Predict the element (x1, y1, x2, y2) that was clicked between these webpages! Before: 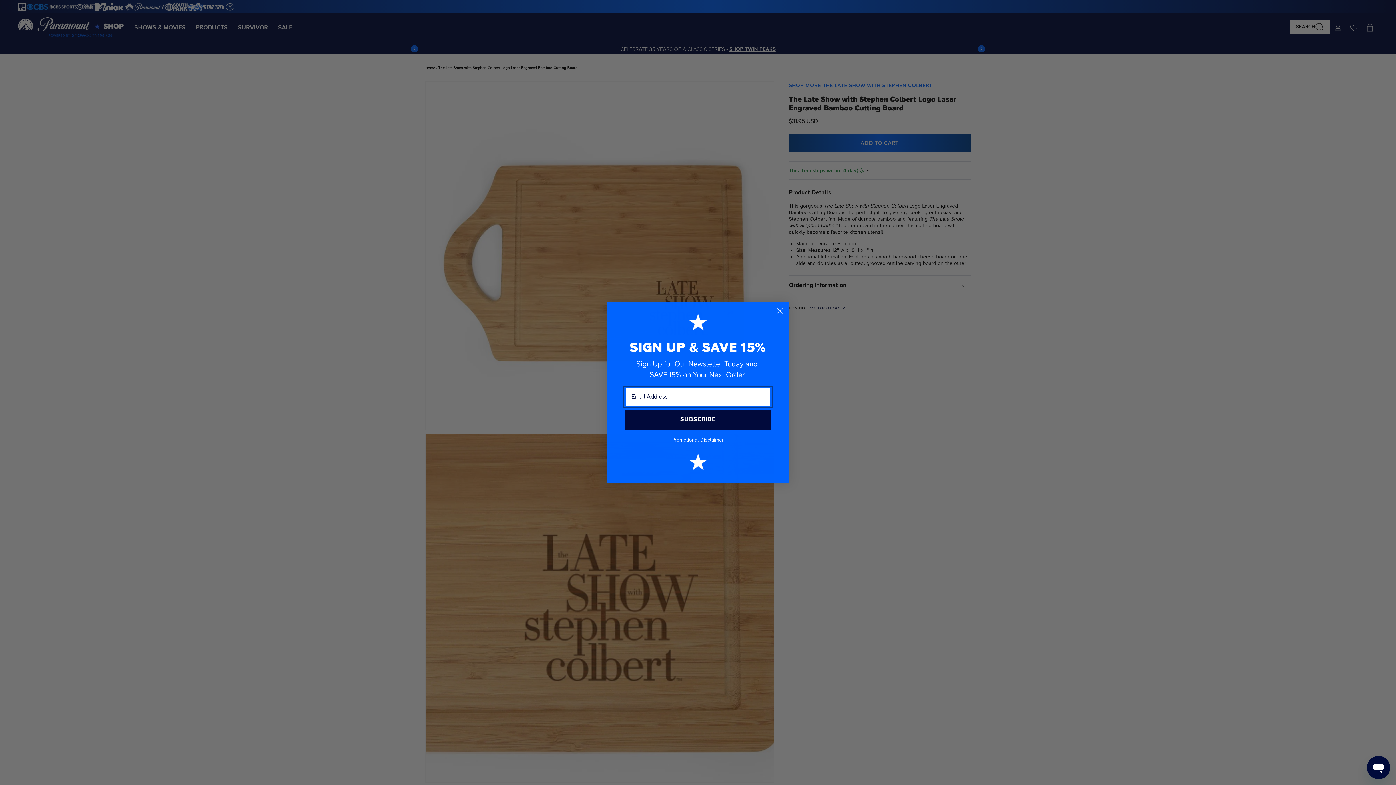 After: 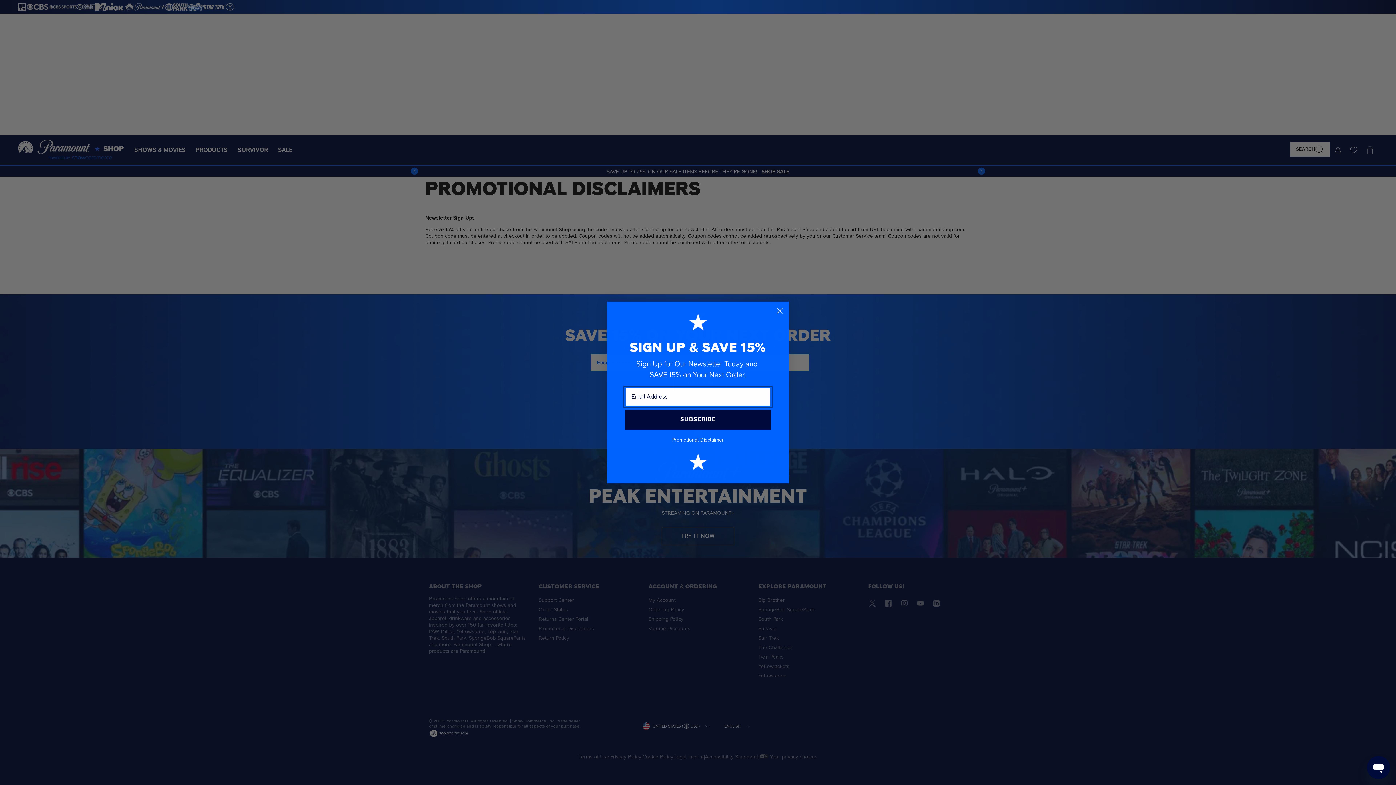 Action: bbox: (672, 436, 724, 442) label: Promotional Disclaimer